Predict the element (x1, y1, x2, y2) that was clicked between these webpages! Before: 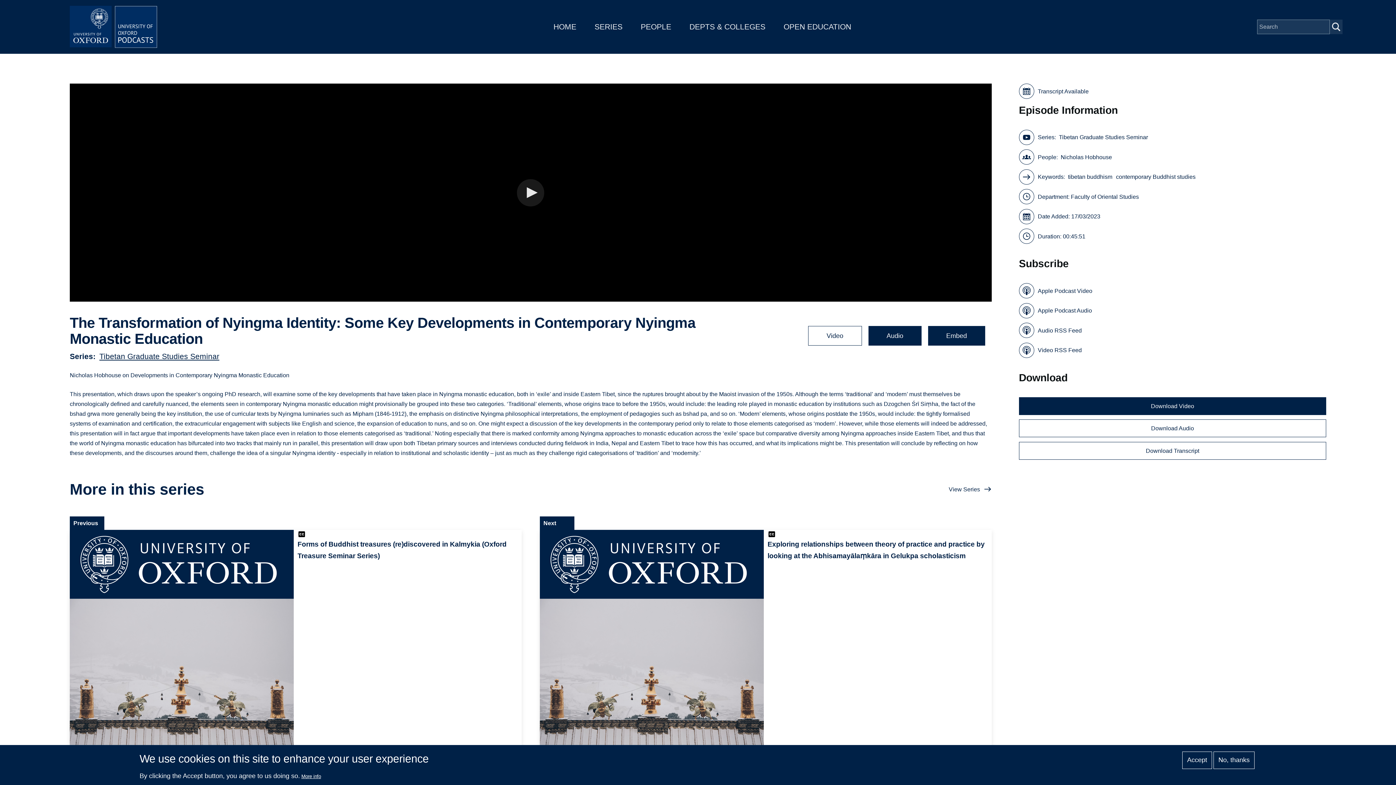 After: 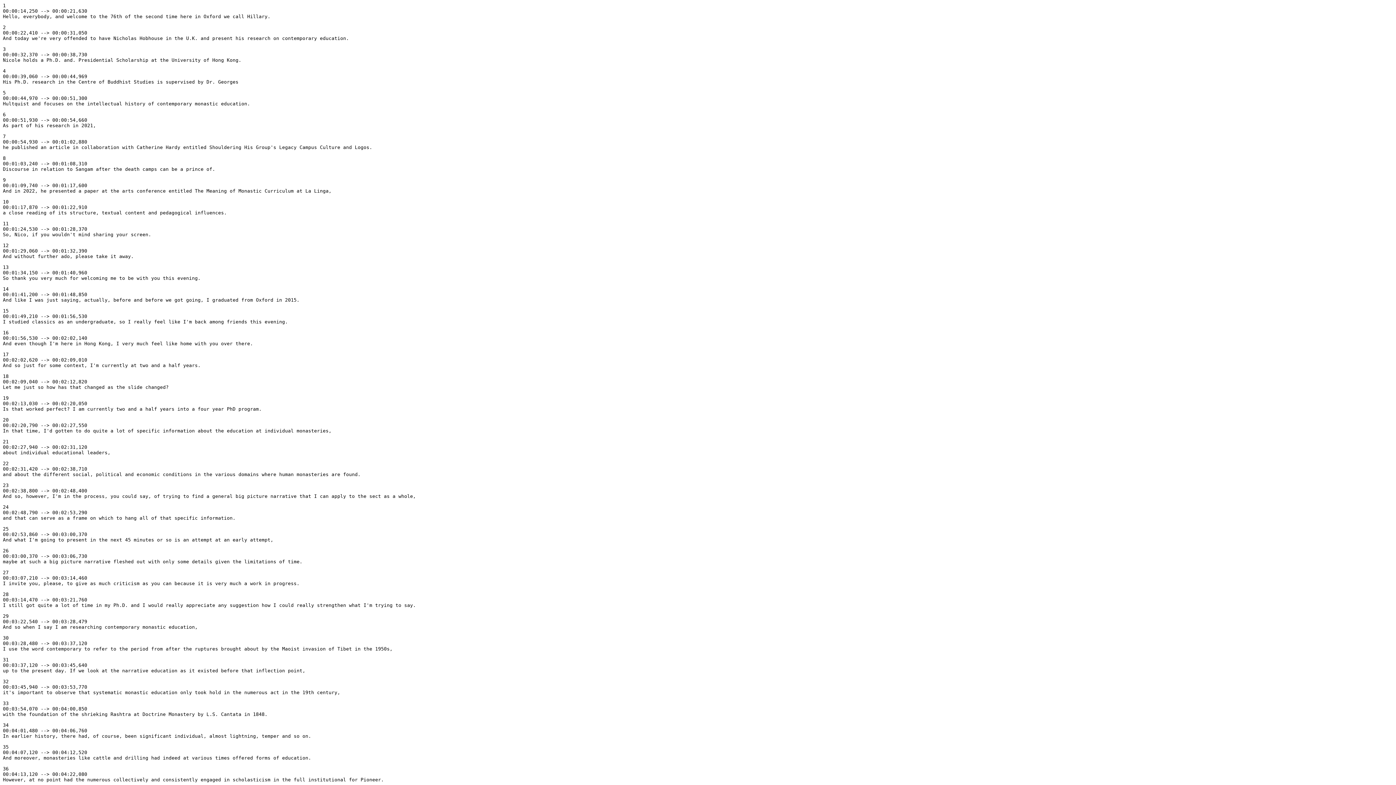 Action: label: Download Transcript bbox: (1019, 442, 1326, 459)